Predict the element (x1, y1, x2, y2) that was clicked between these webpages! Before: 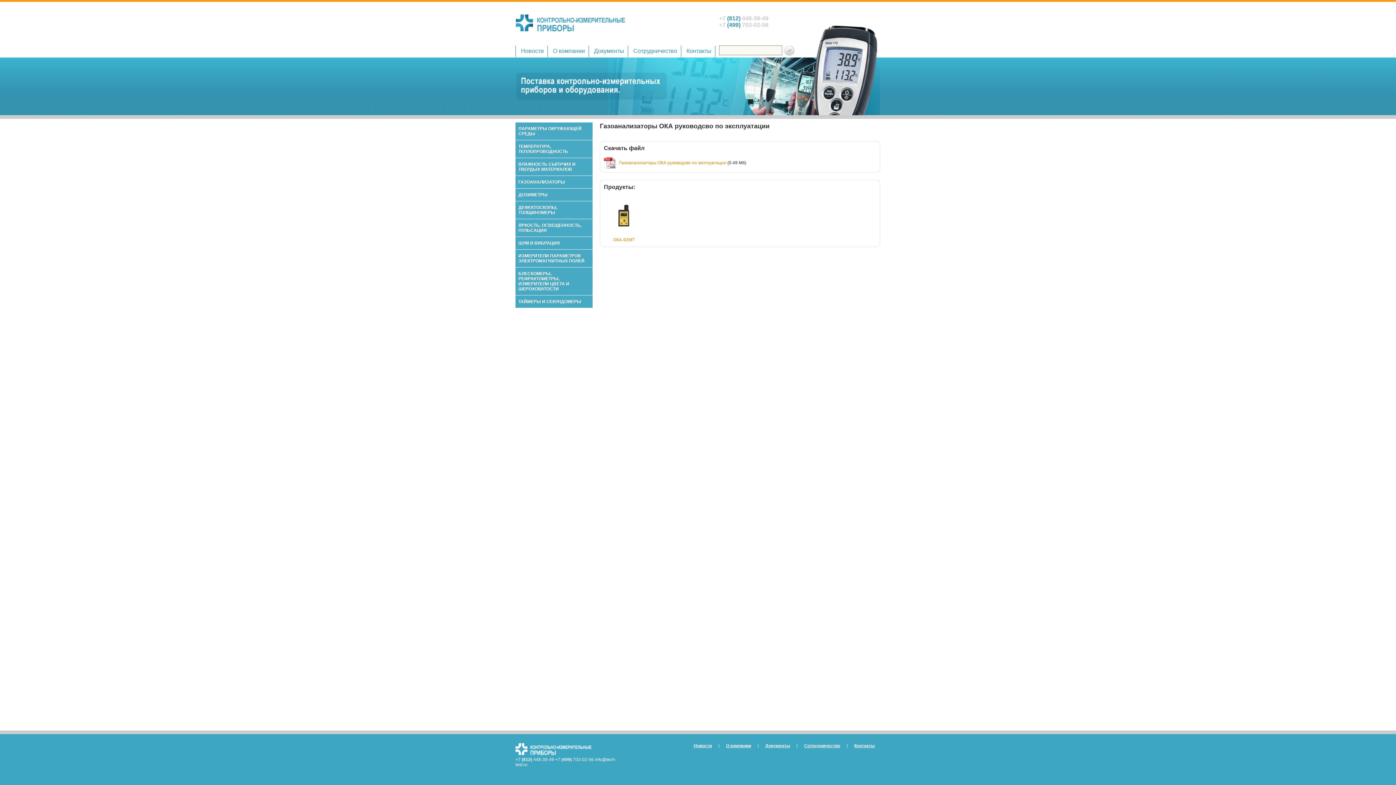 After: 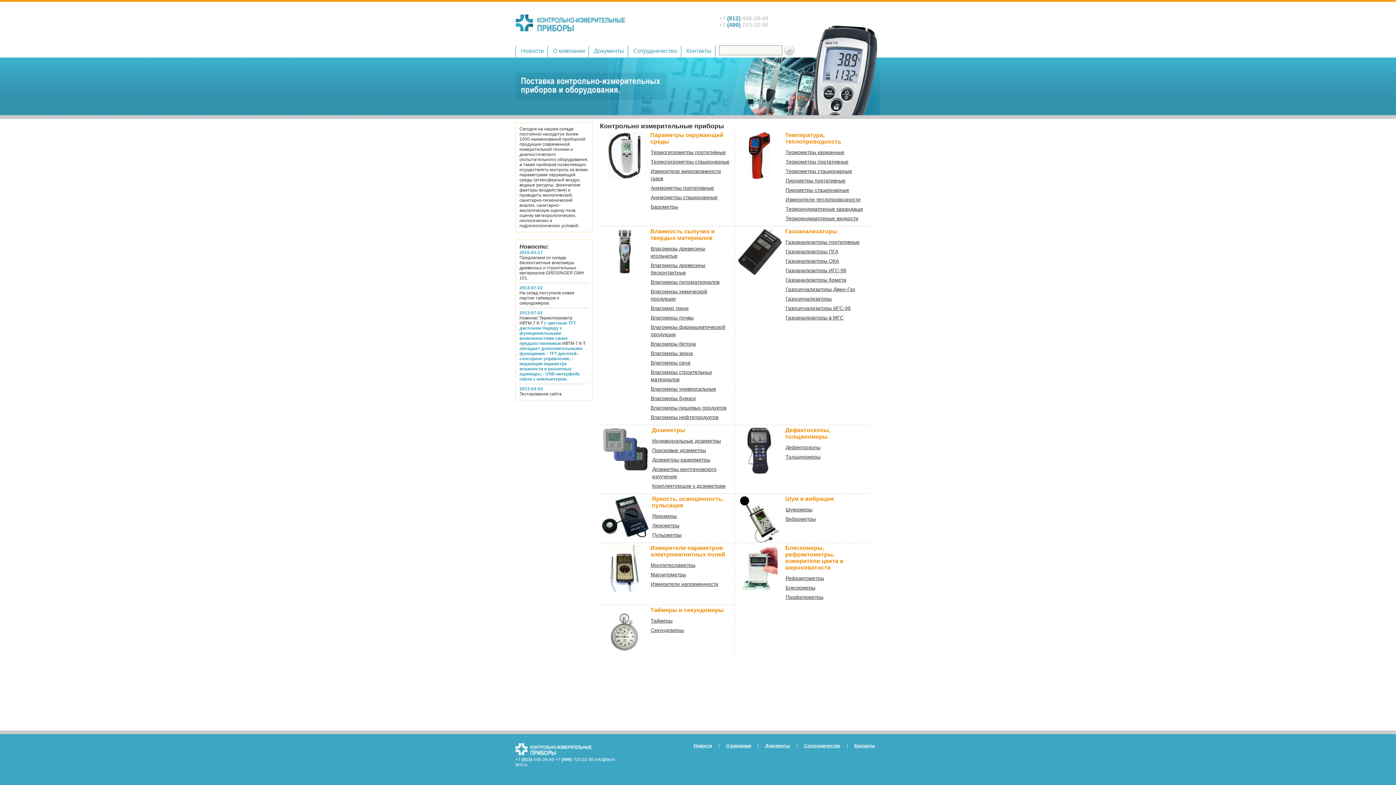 Action: bbox: (515, 31, 629, 36)